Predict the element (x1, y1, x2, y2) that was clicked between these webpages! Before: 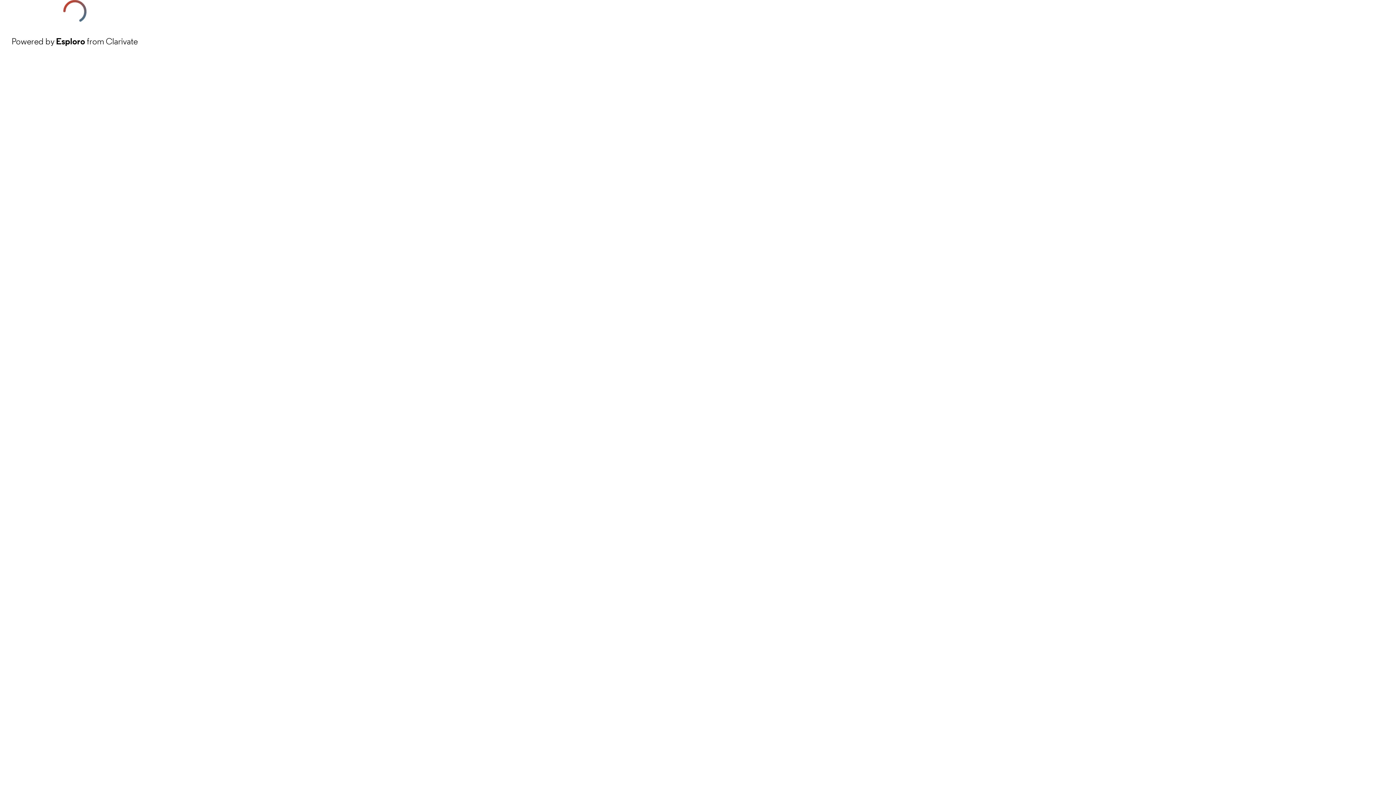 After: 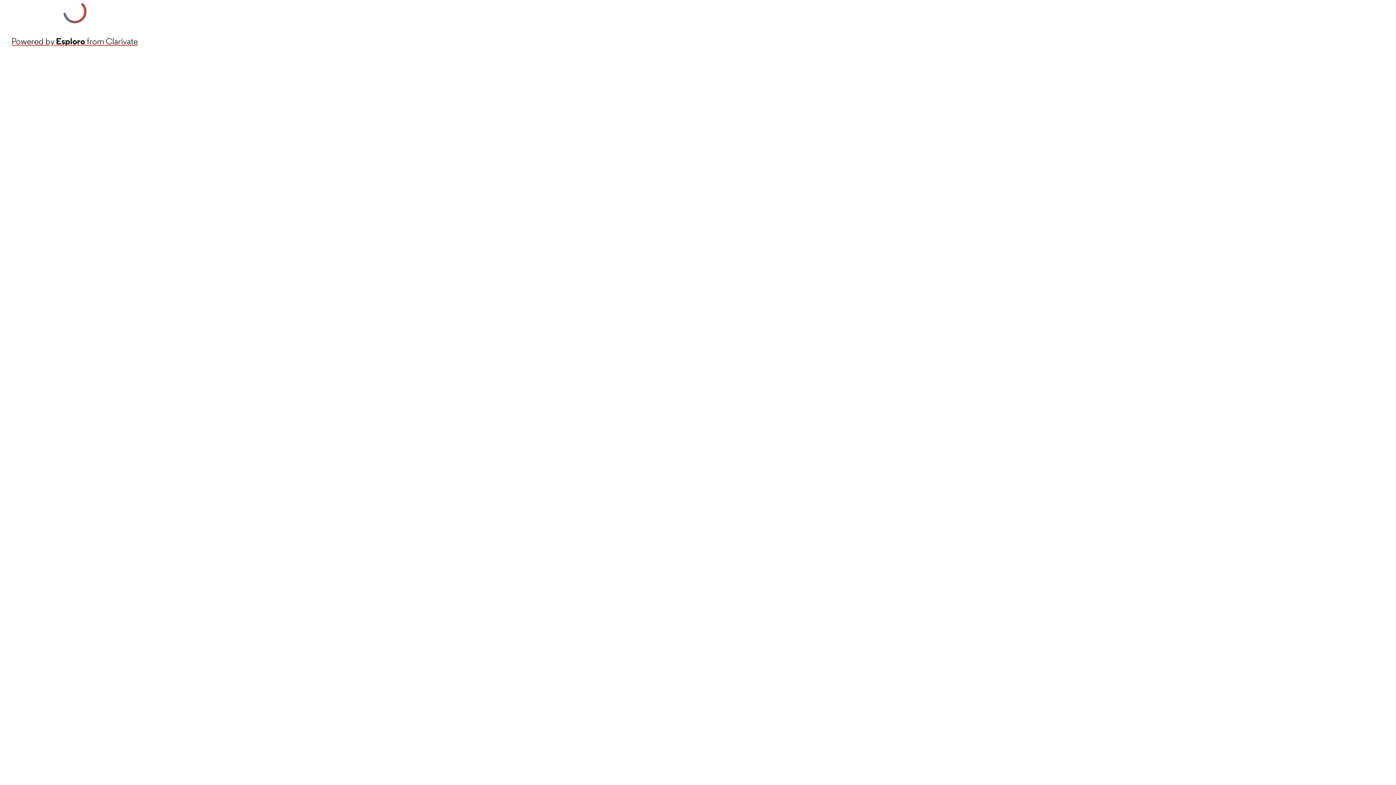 Action: label: Powered by Esploro from Clarivate bbox: (11, 34, 137, 48)